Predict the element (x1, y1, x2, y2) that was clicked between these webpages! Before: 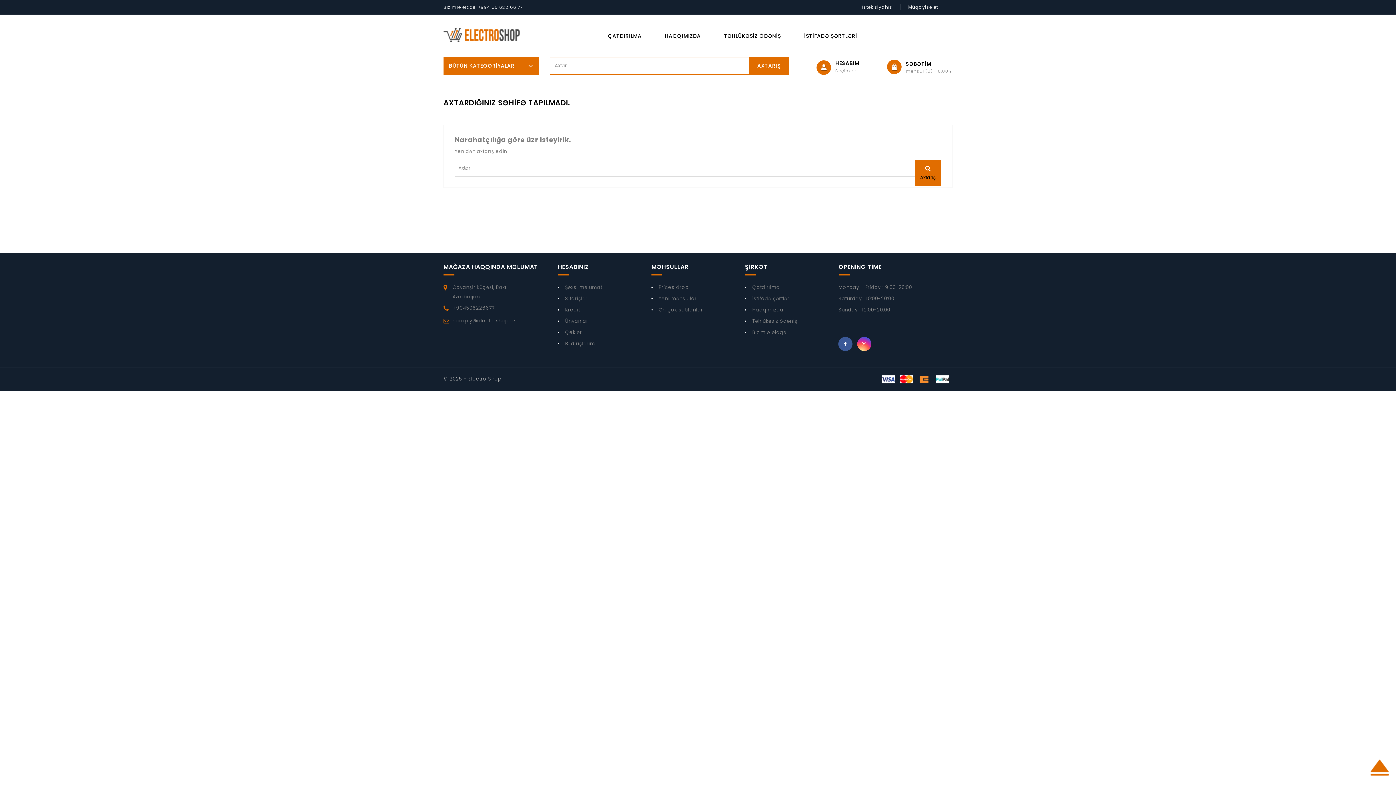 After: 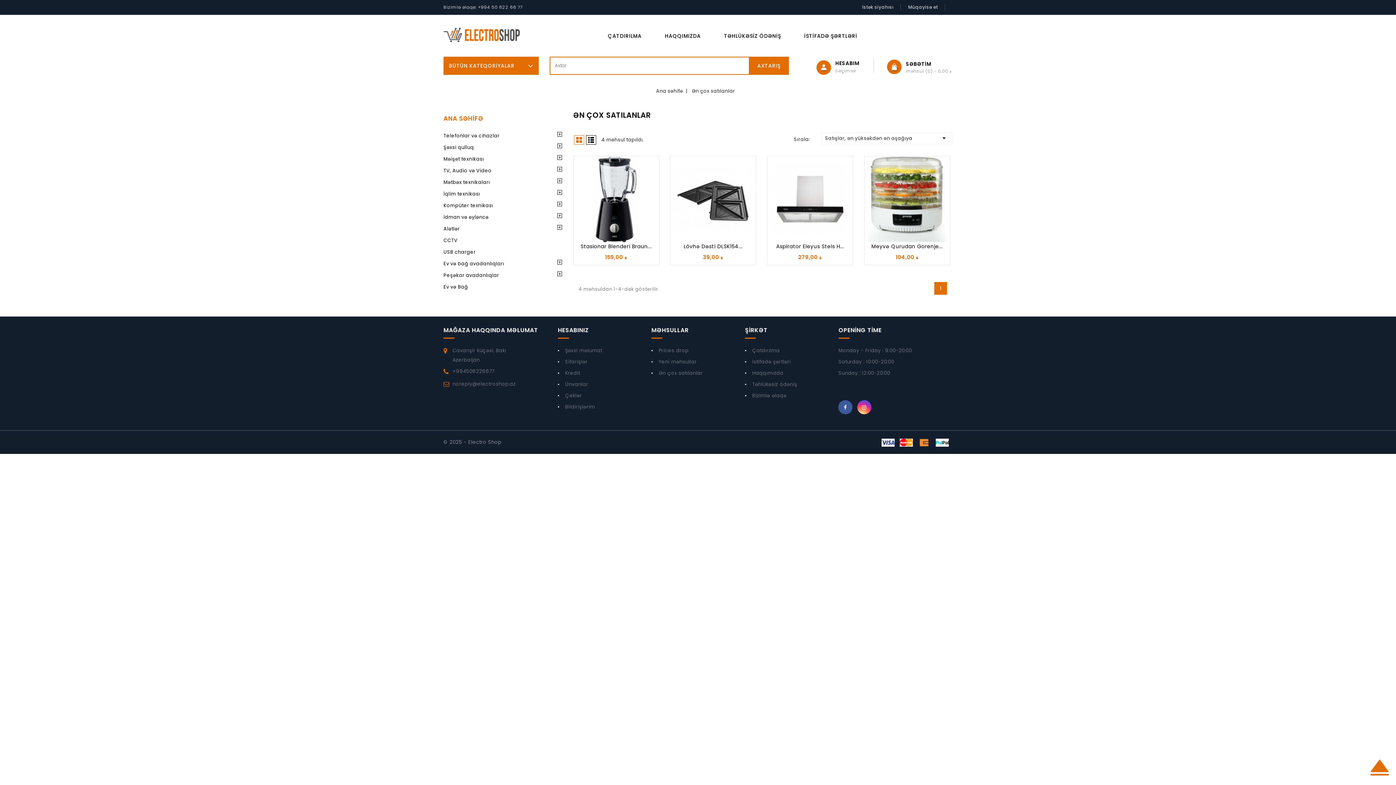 Action: label: Ən çox satılanlar bbox: (651, 306, 703, 313)